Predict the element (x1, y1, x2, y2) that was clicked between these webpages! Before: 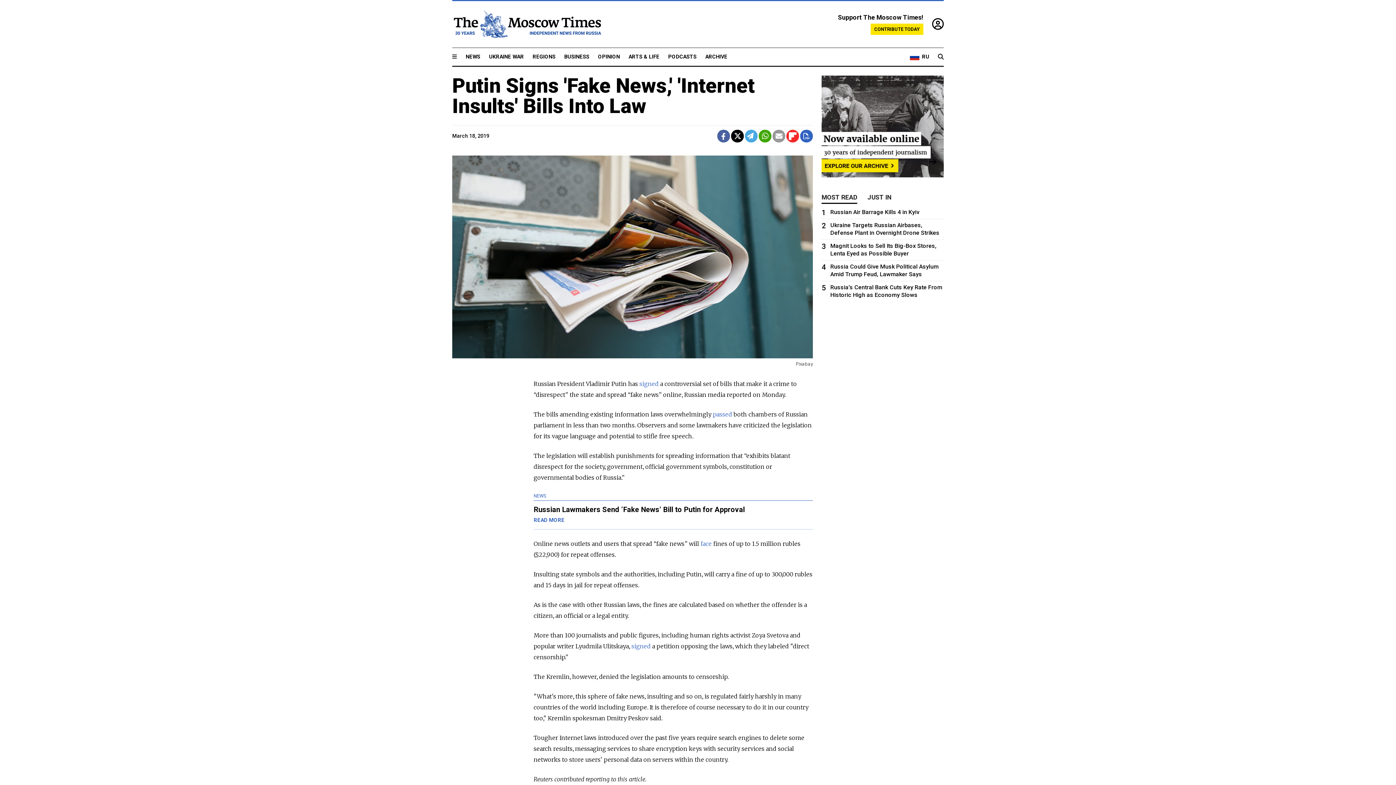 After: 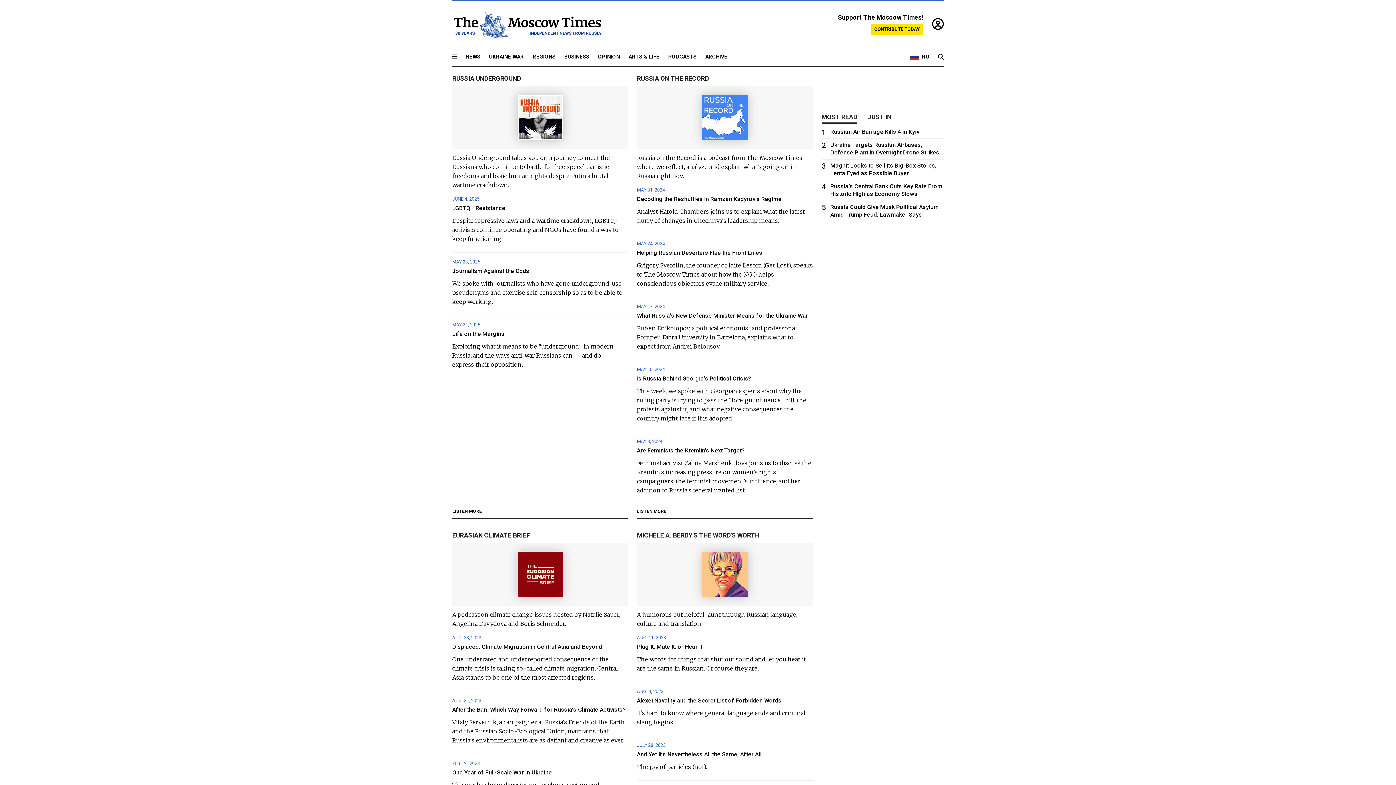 Action: label: PODCASTS bbox: (668, 53, 696, 60)